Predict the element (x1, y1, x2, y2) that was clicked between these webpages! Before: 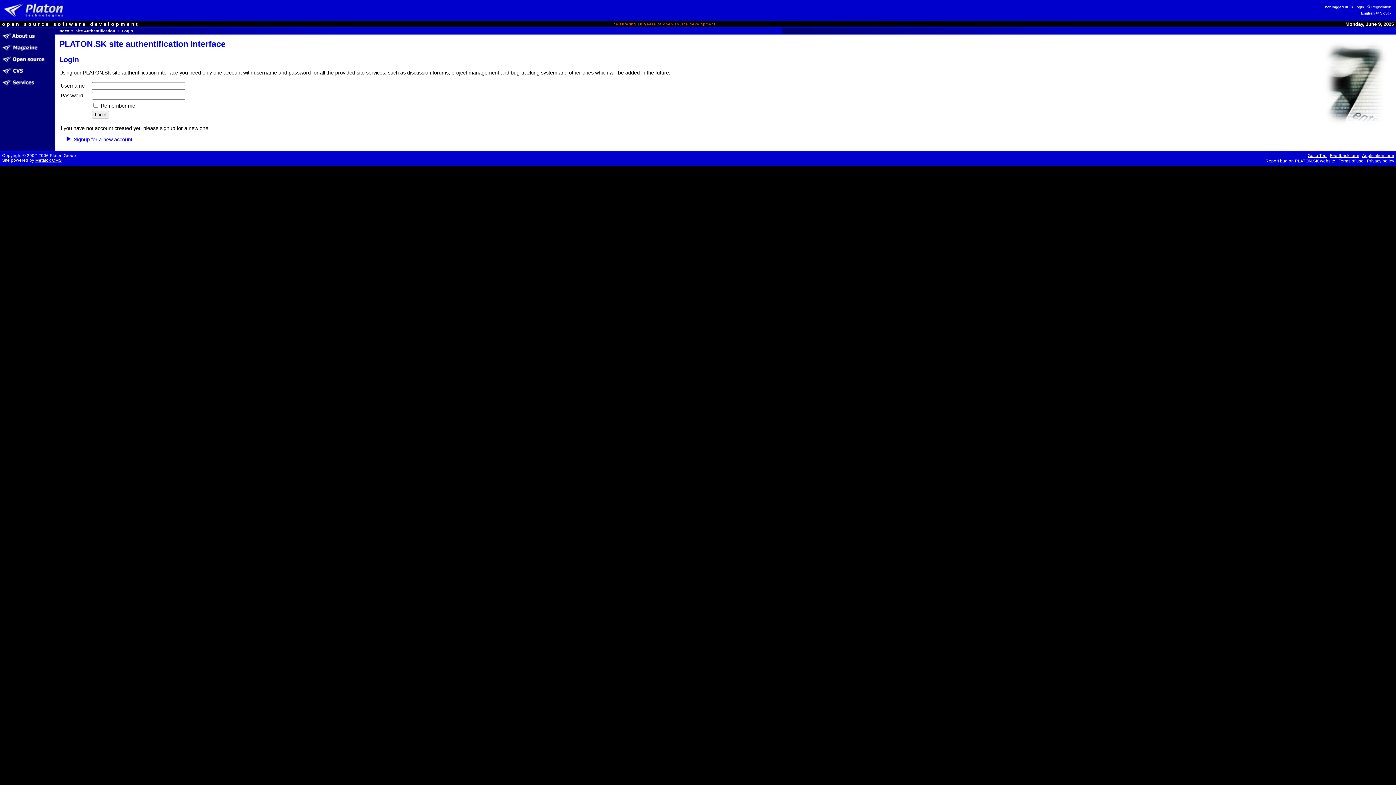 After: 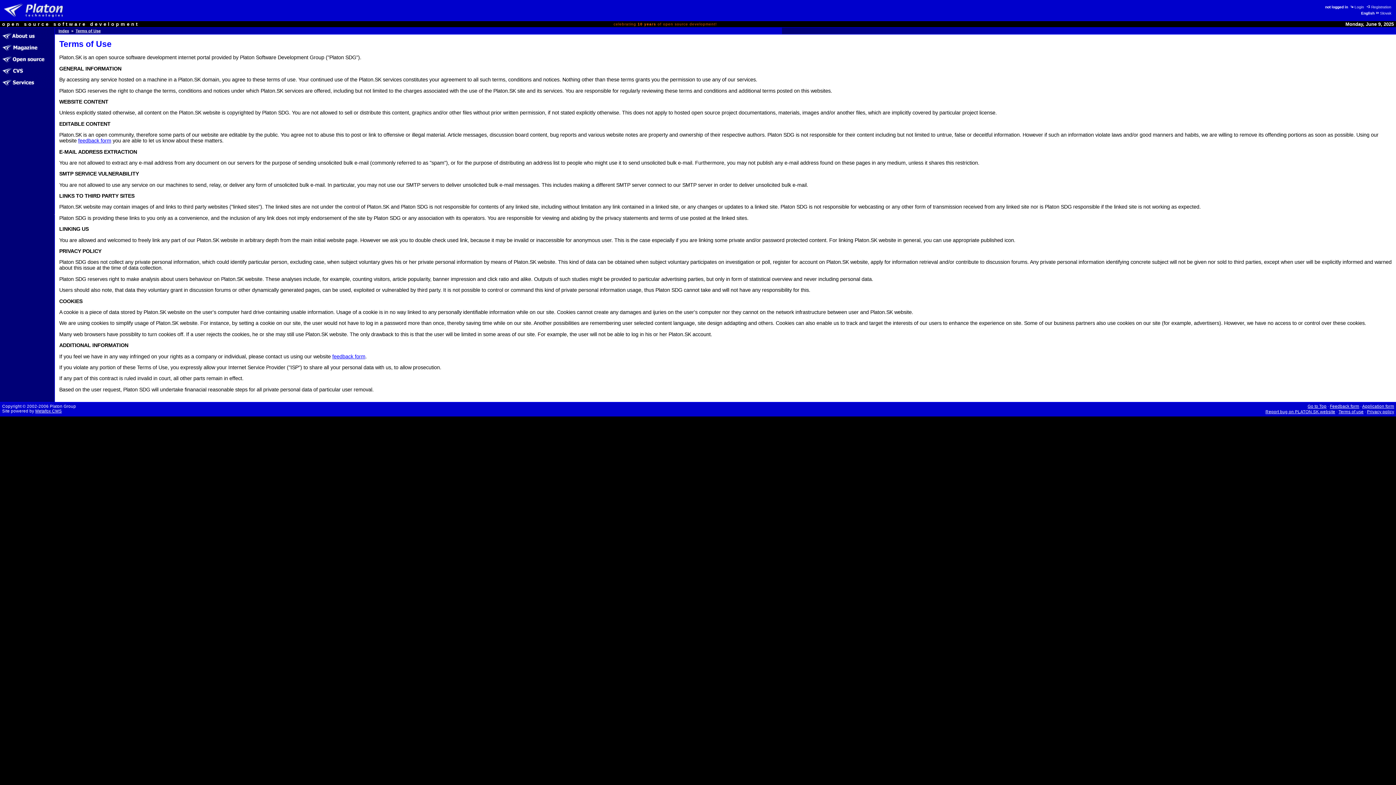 Action: label: Terms of use bbox: (1338, 158, 1364, 163)